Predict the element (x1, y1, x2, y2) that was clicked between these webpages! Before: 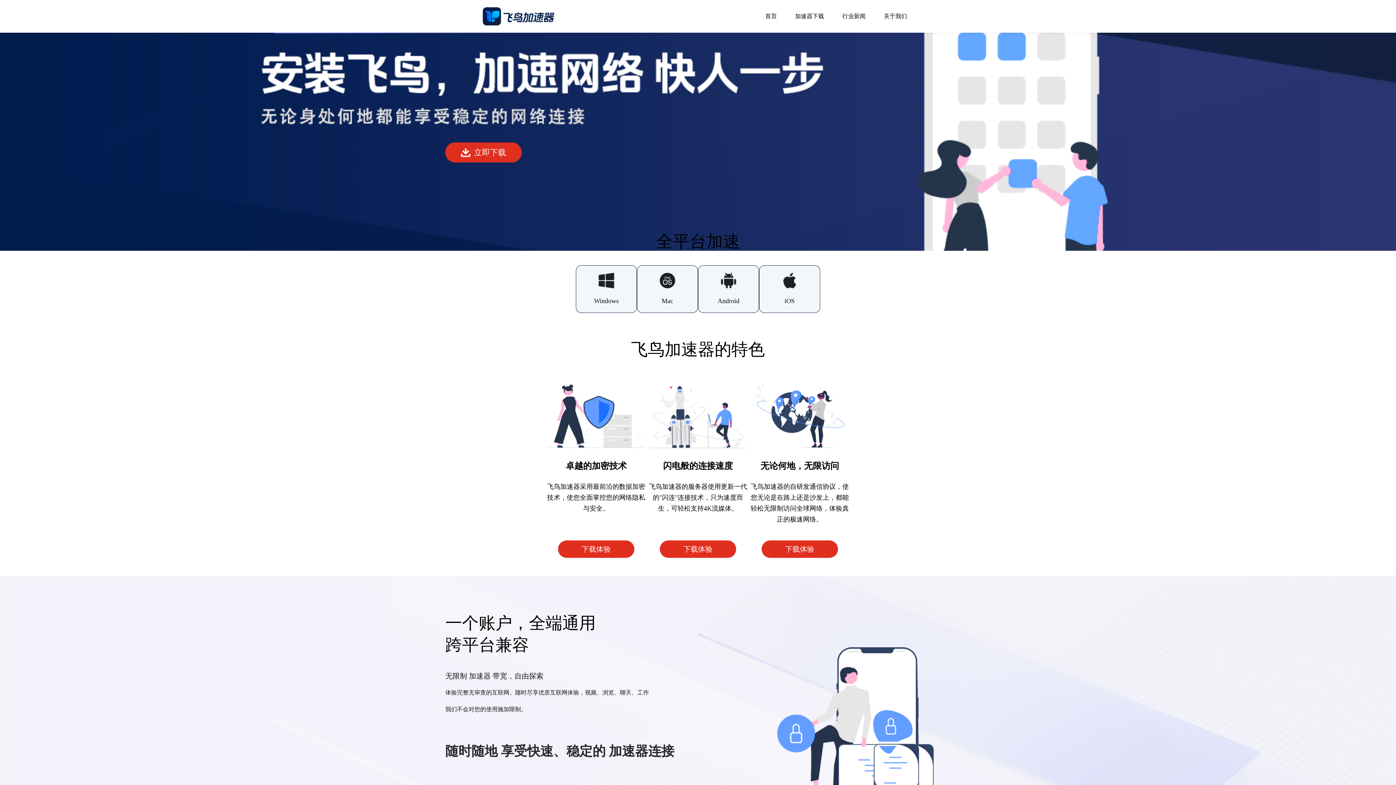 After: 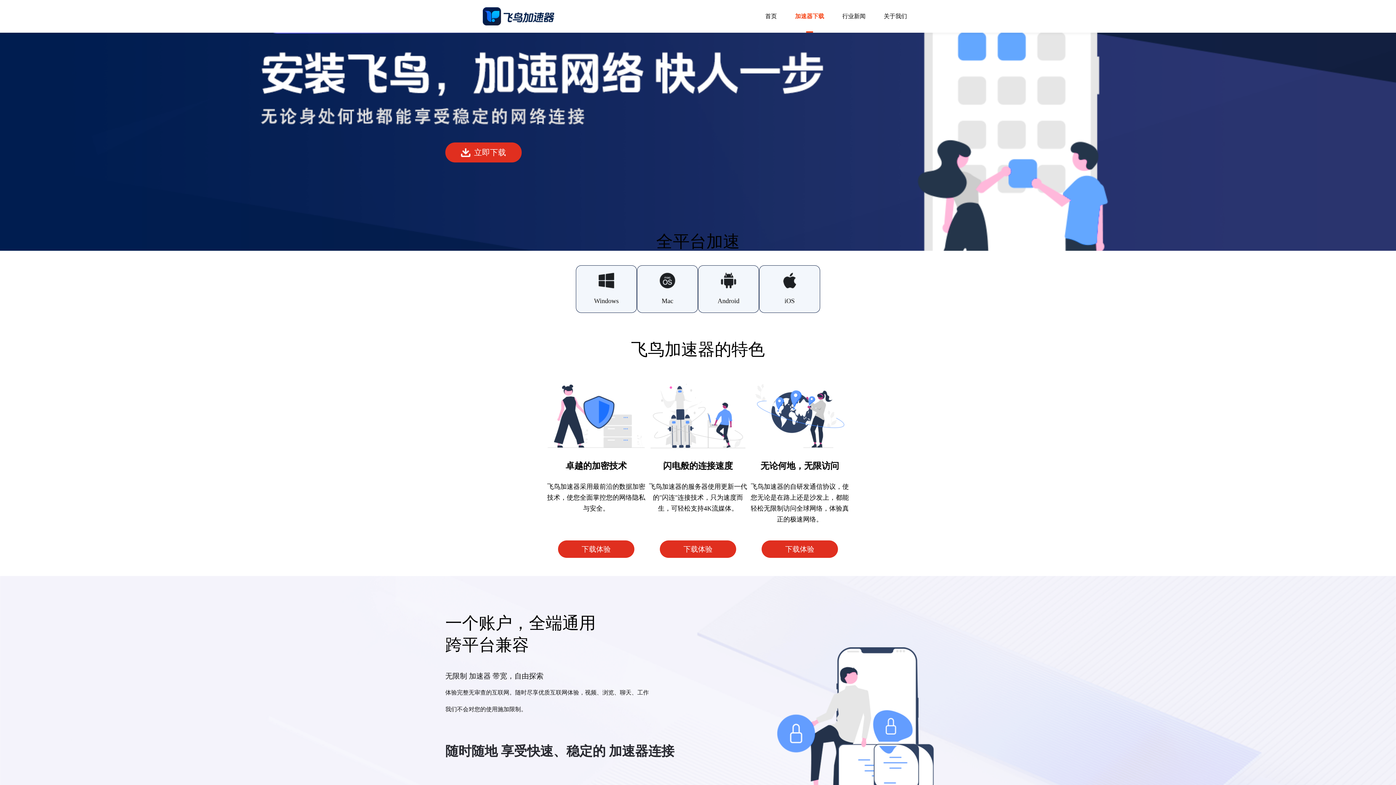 Action: label: 加速器下载 bbox: (786, 0, 833, 32)